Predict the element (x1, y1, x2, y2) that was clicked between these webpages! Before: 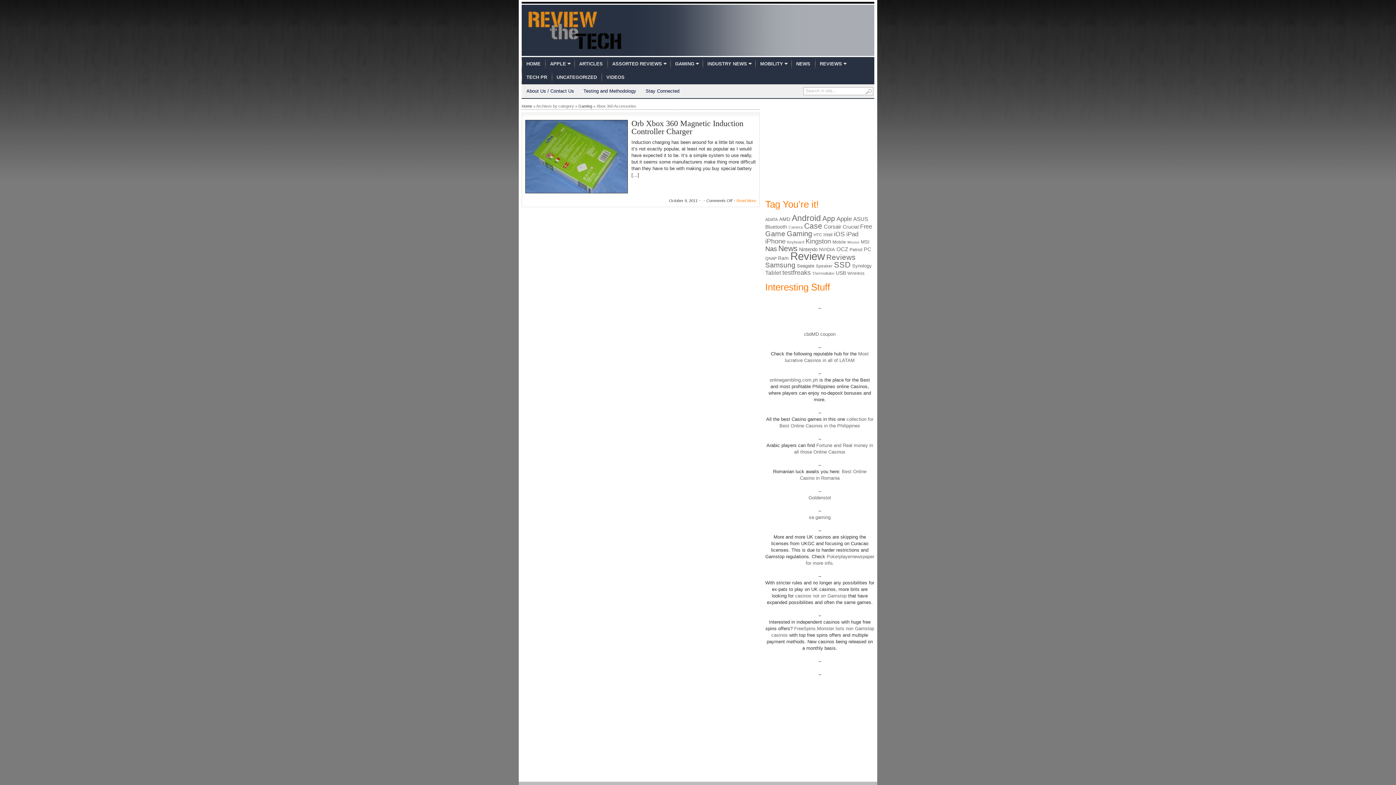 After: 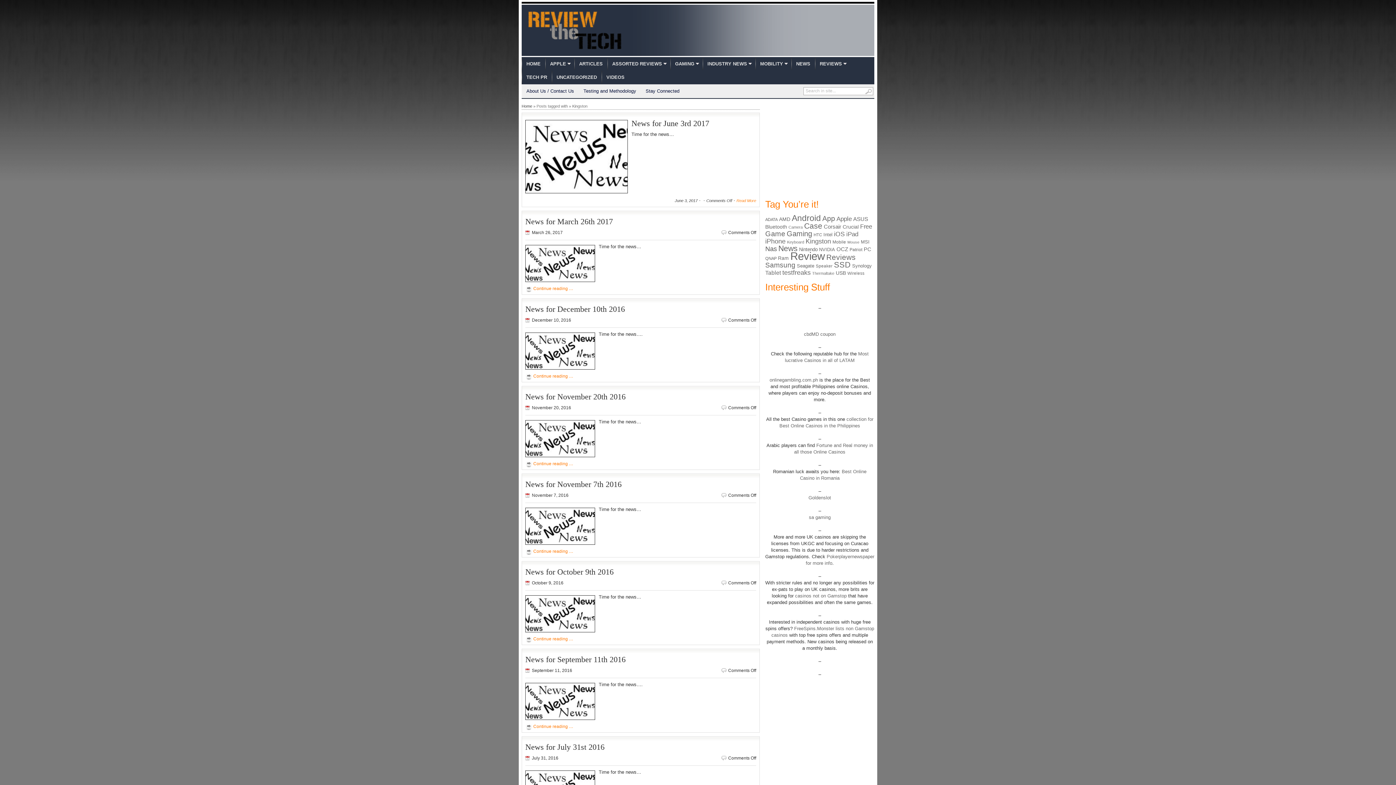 Action: bbox: (805, 237, 831, 245) label: Kingston (210 items)